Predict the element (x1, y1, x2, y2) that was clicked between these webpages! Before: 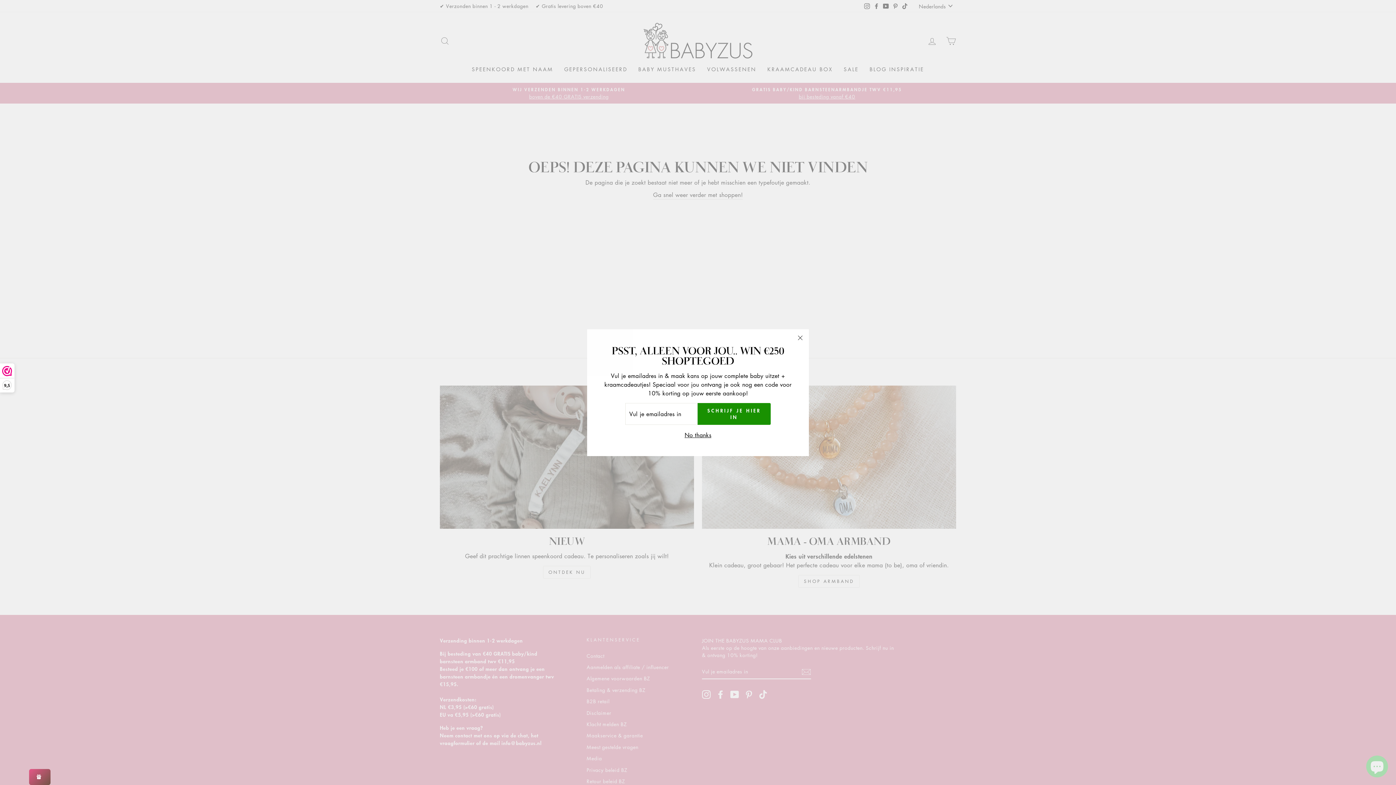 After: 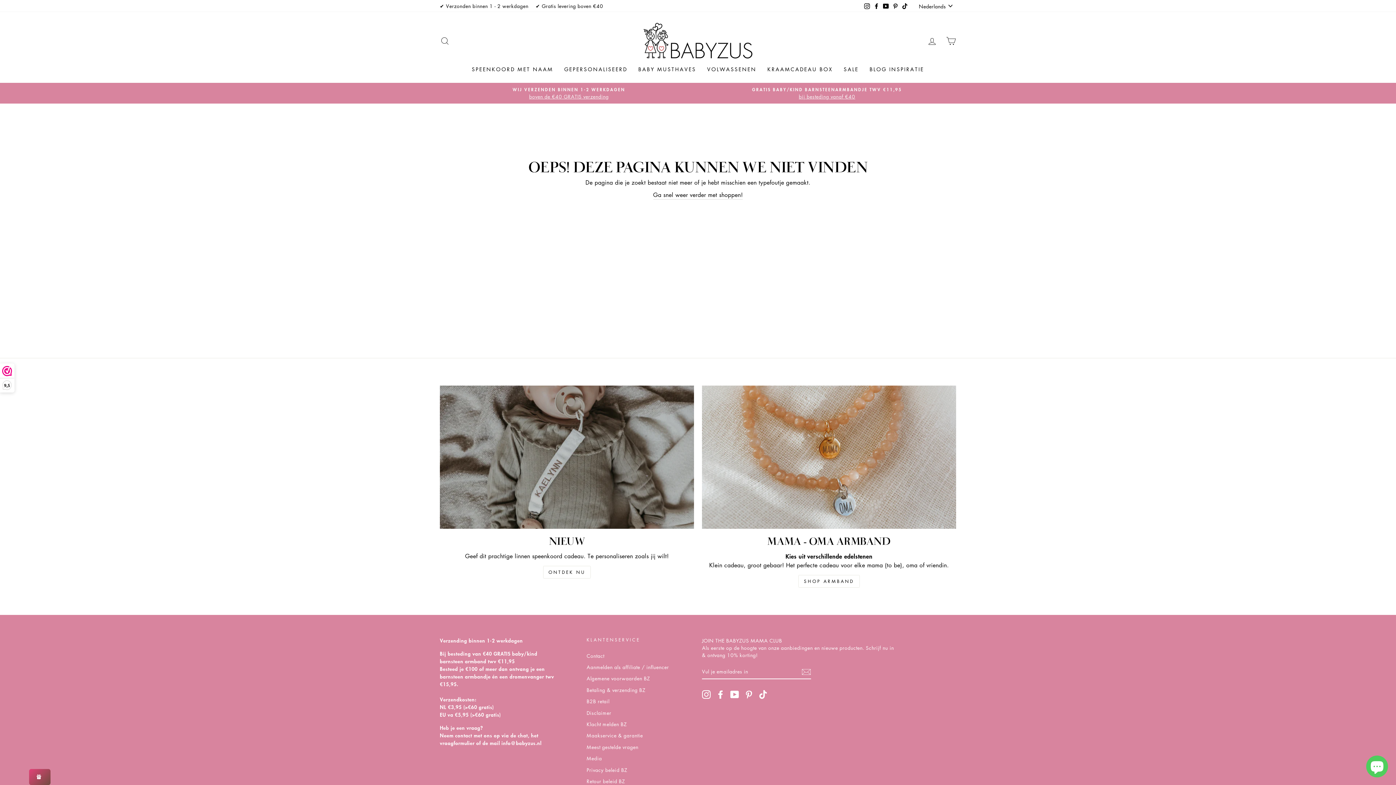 Action: bbox: (682, 430, 713, 439) label: No thanks